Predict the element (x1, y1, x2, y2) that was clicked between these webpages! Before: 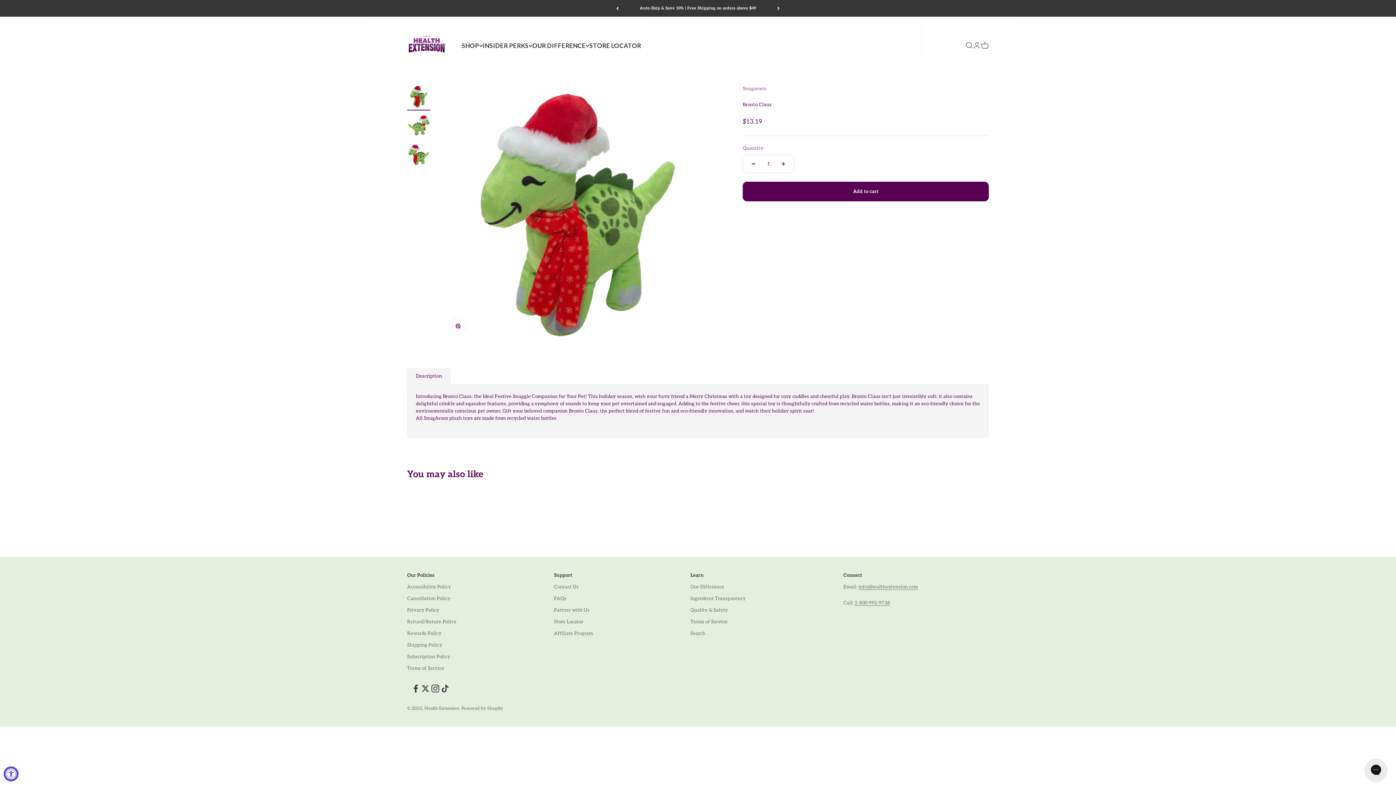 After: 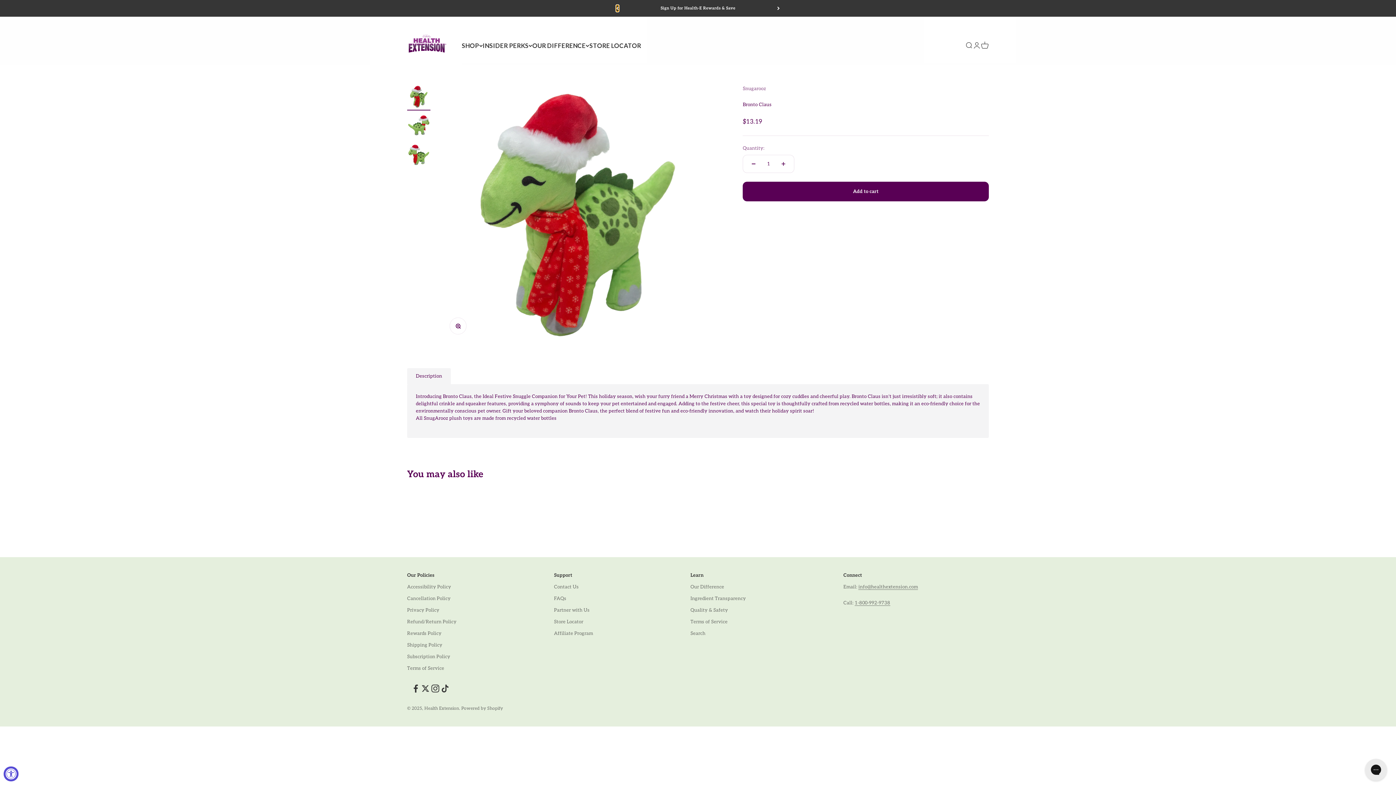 Action: label: Previous bbox: (616, 5, 618, 11)